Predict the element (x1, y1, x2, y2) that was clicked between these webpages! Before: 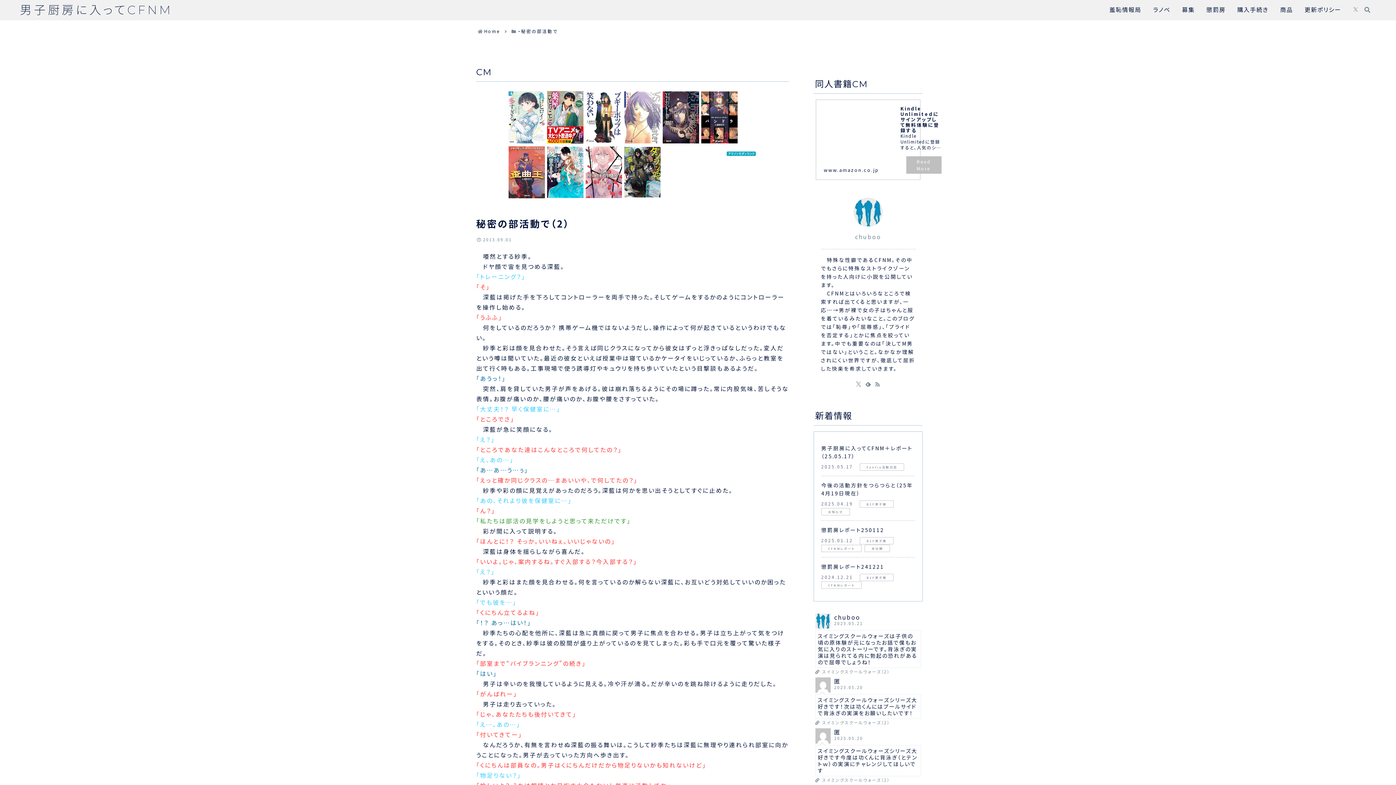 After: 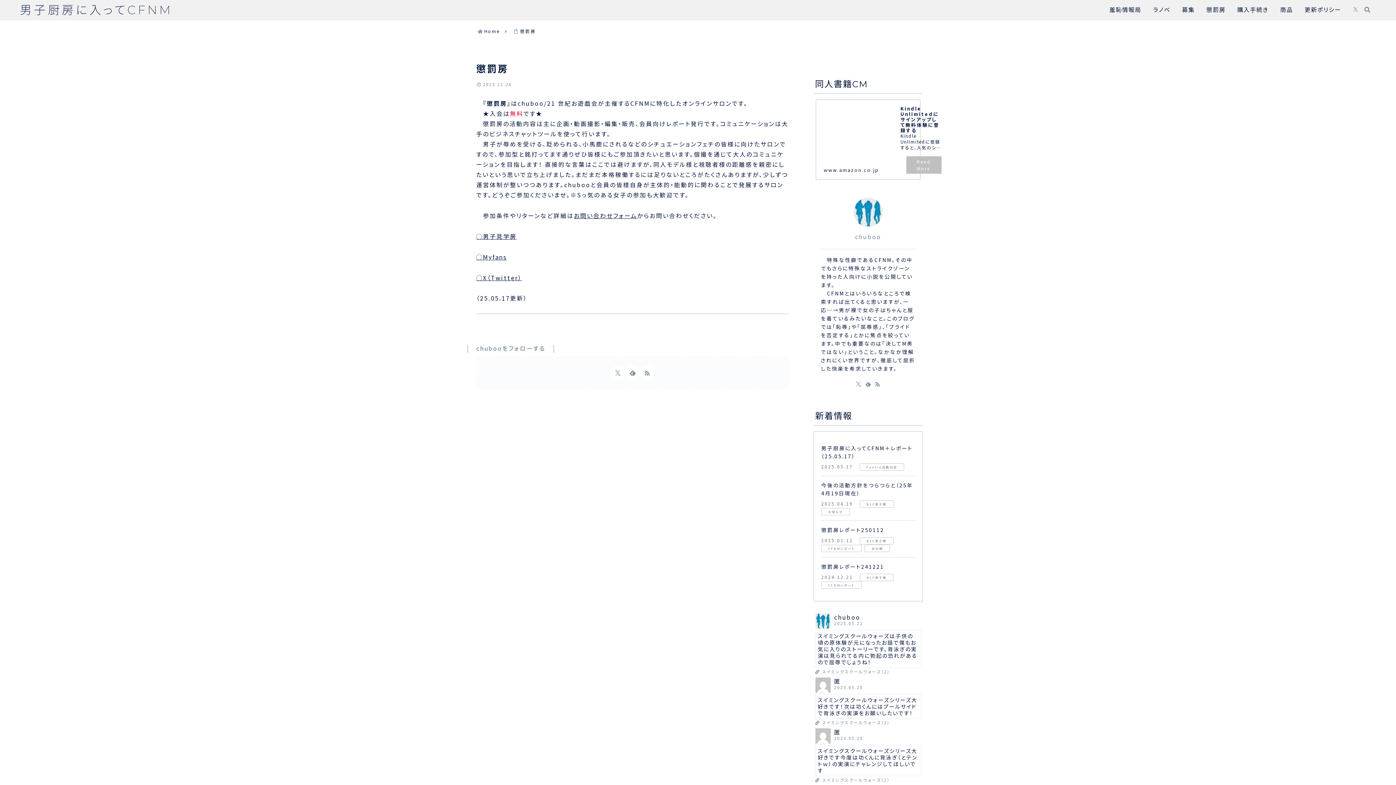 Action: bbox: (1206, 2, 1225, 17) label: 懲罰房